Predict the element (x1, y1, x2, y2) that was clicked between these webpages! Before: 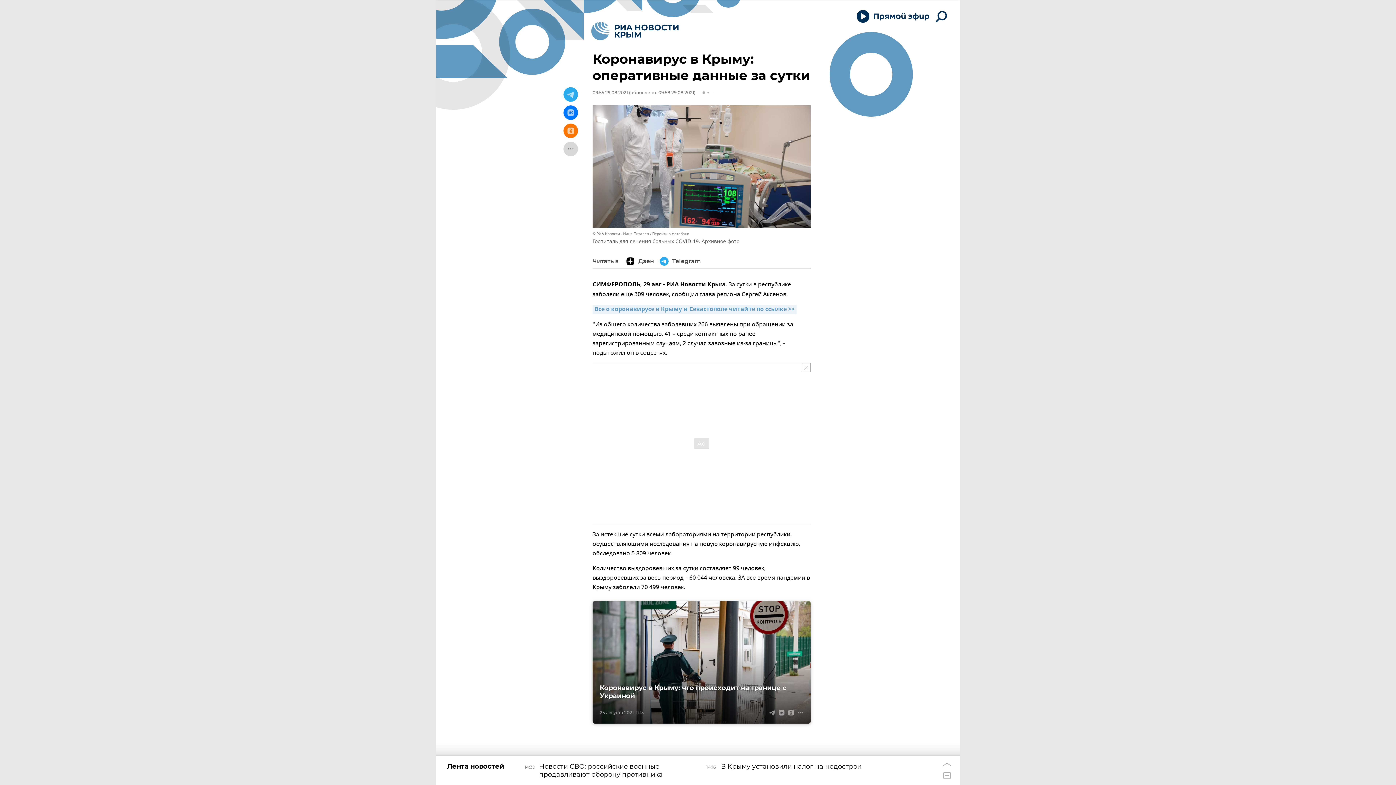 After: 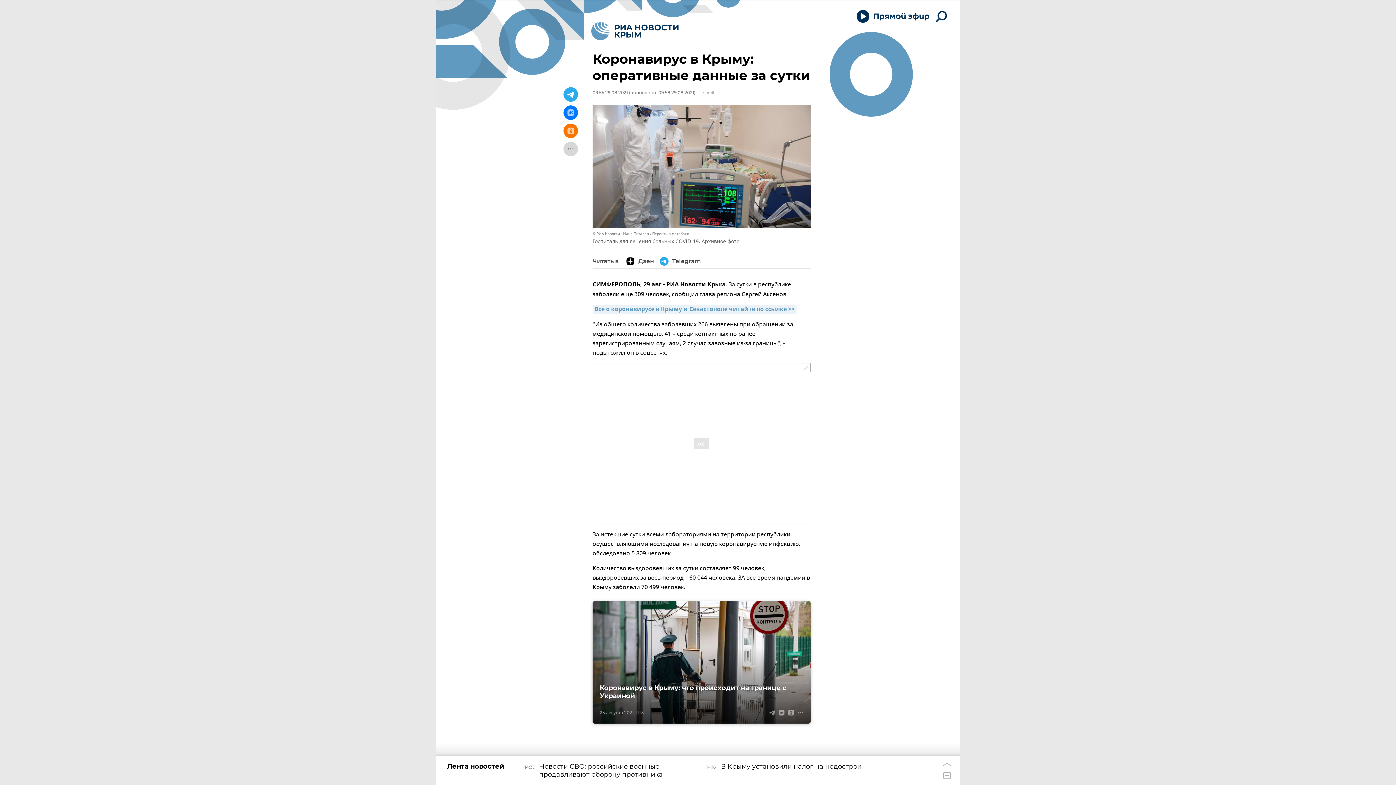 Action: bbox: (563, 87, 578, 101)